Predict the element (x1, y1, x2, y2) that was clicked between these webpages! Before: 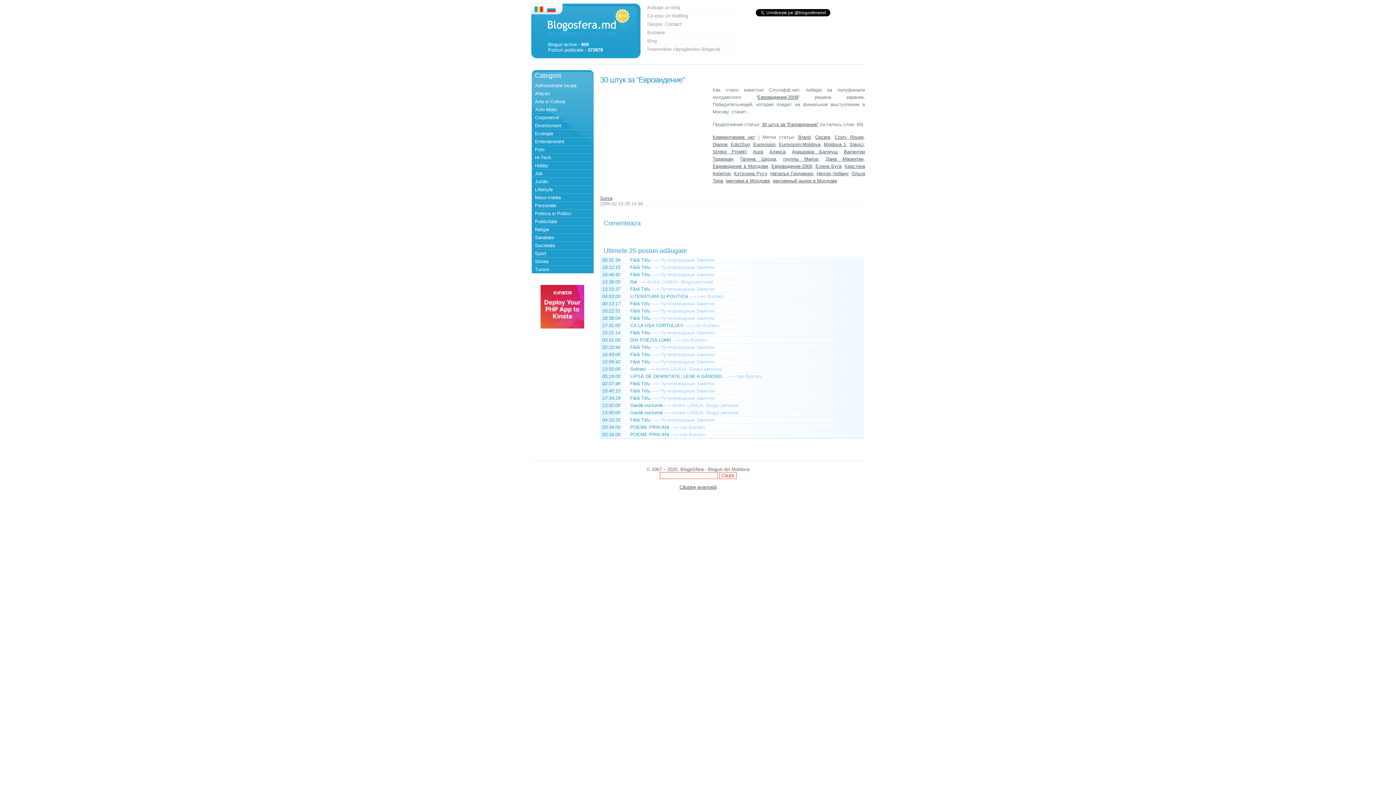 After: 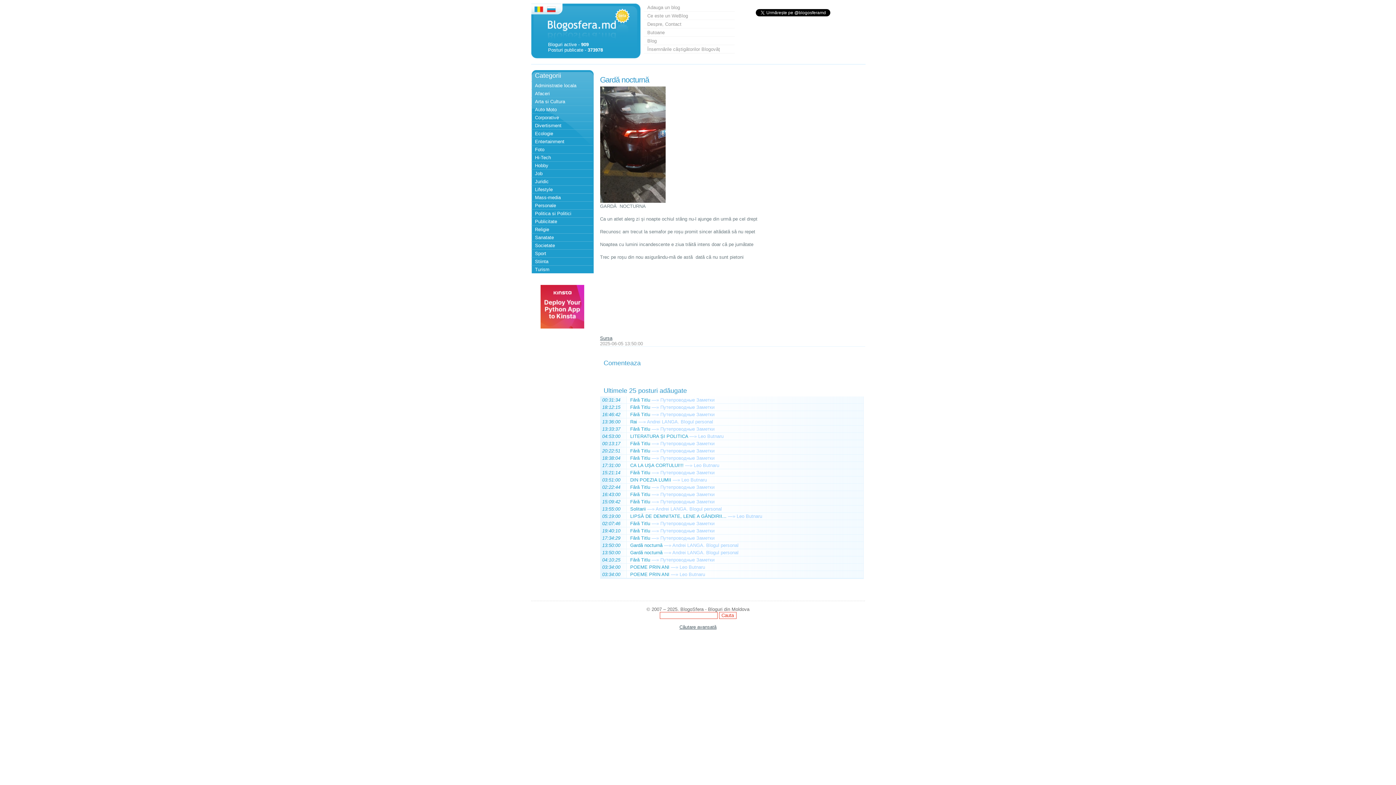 Action: bbox: (664, 402, 671, 408) label: —»